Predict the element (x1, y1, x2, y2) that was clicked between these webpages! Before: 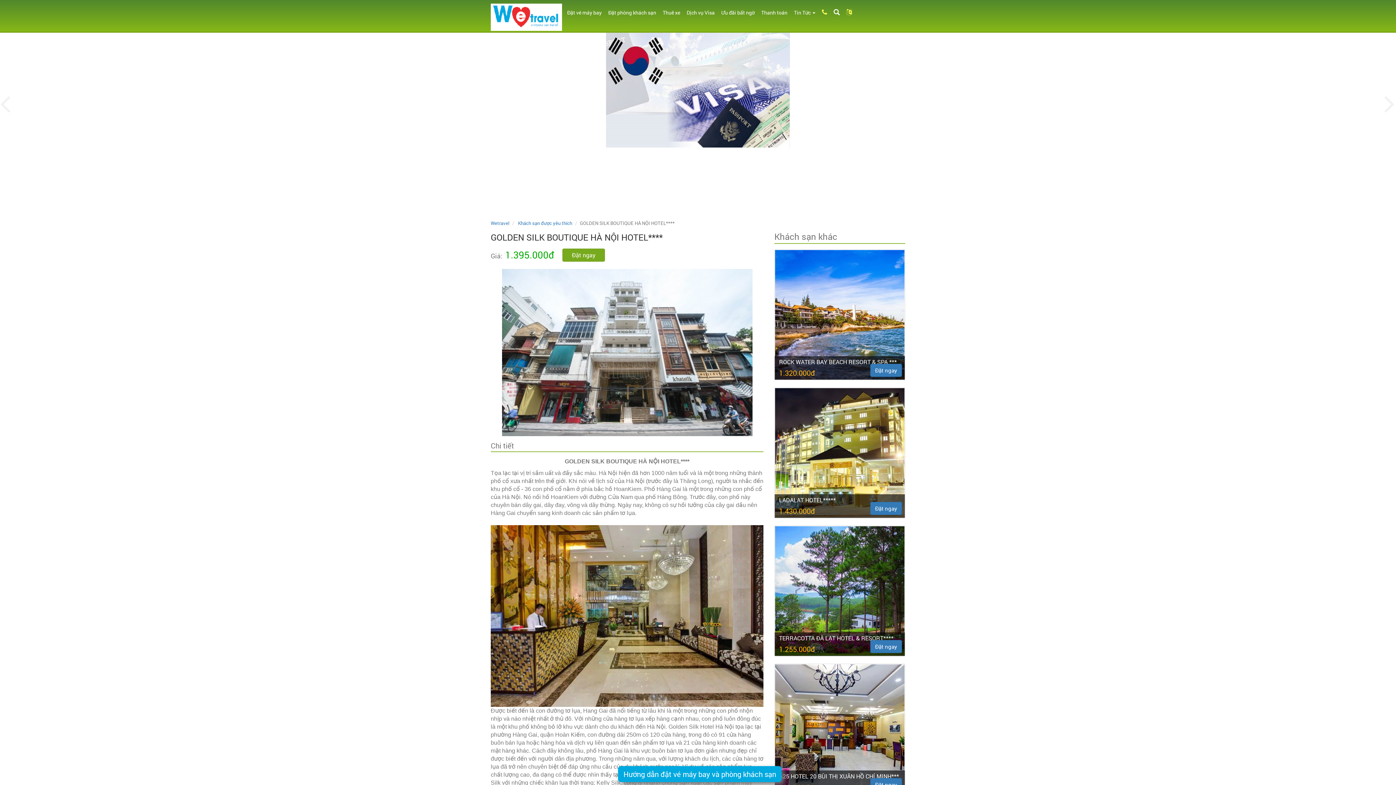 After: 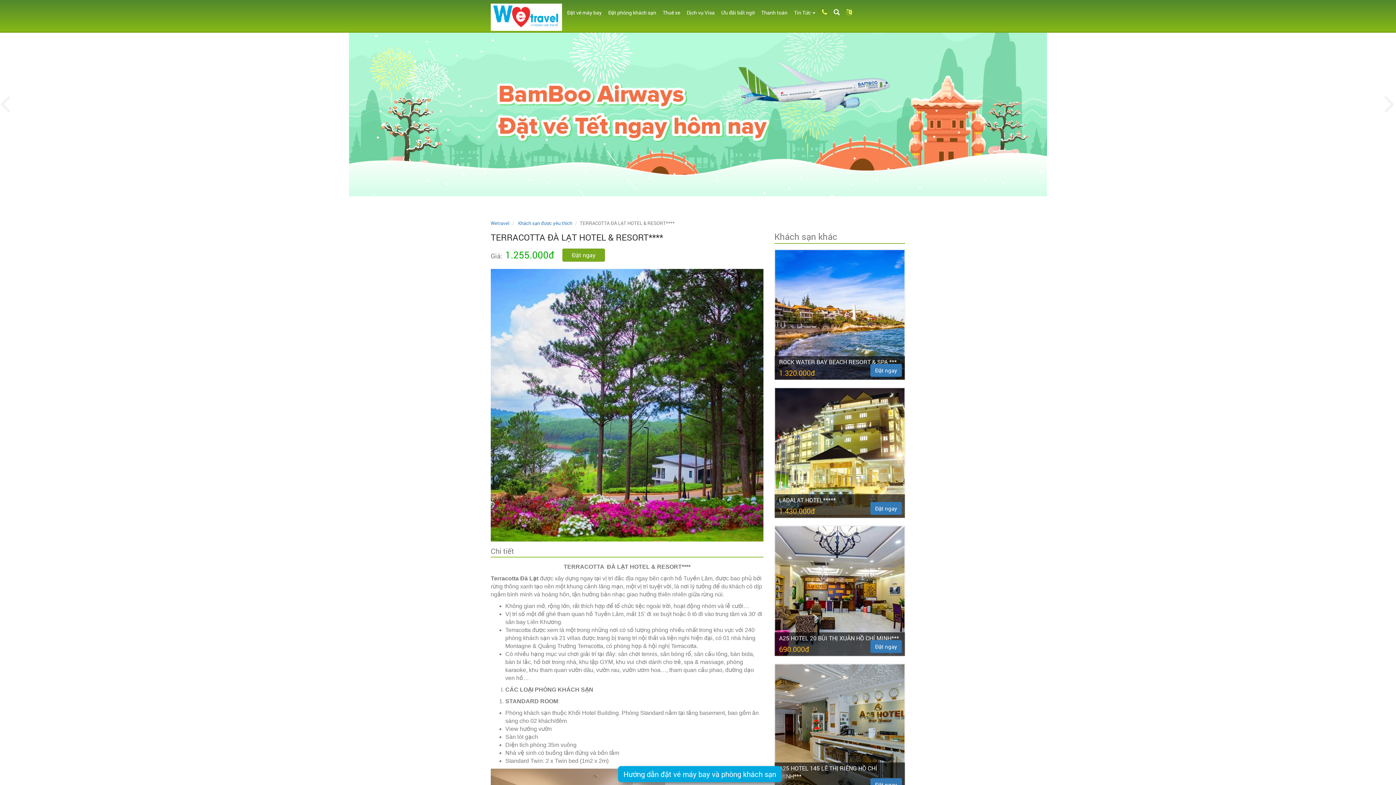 Action: label: TERRACOTTA ĐÀ LẠT HOTEL & RESORT**** bbox: (779, 634, 900, 642)